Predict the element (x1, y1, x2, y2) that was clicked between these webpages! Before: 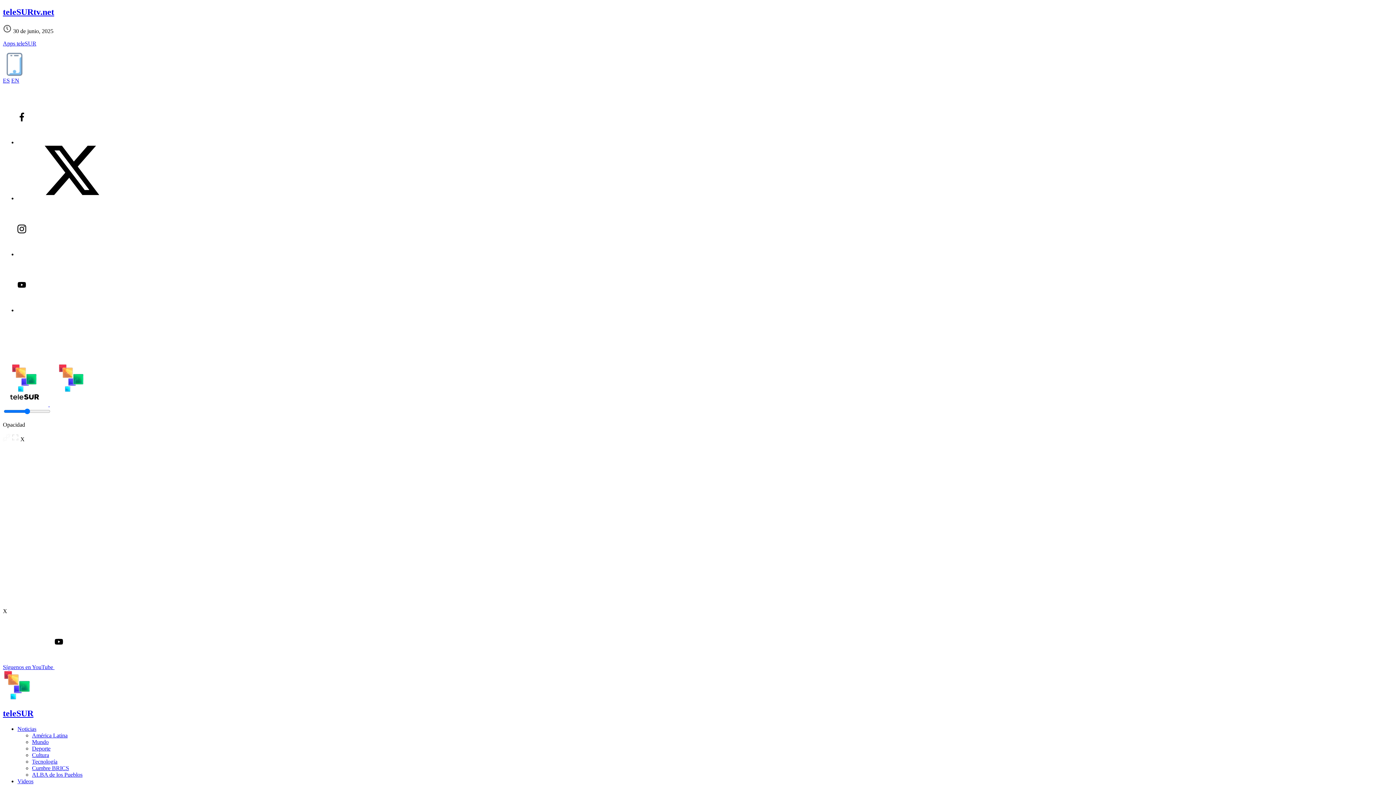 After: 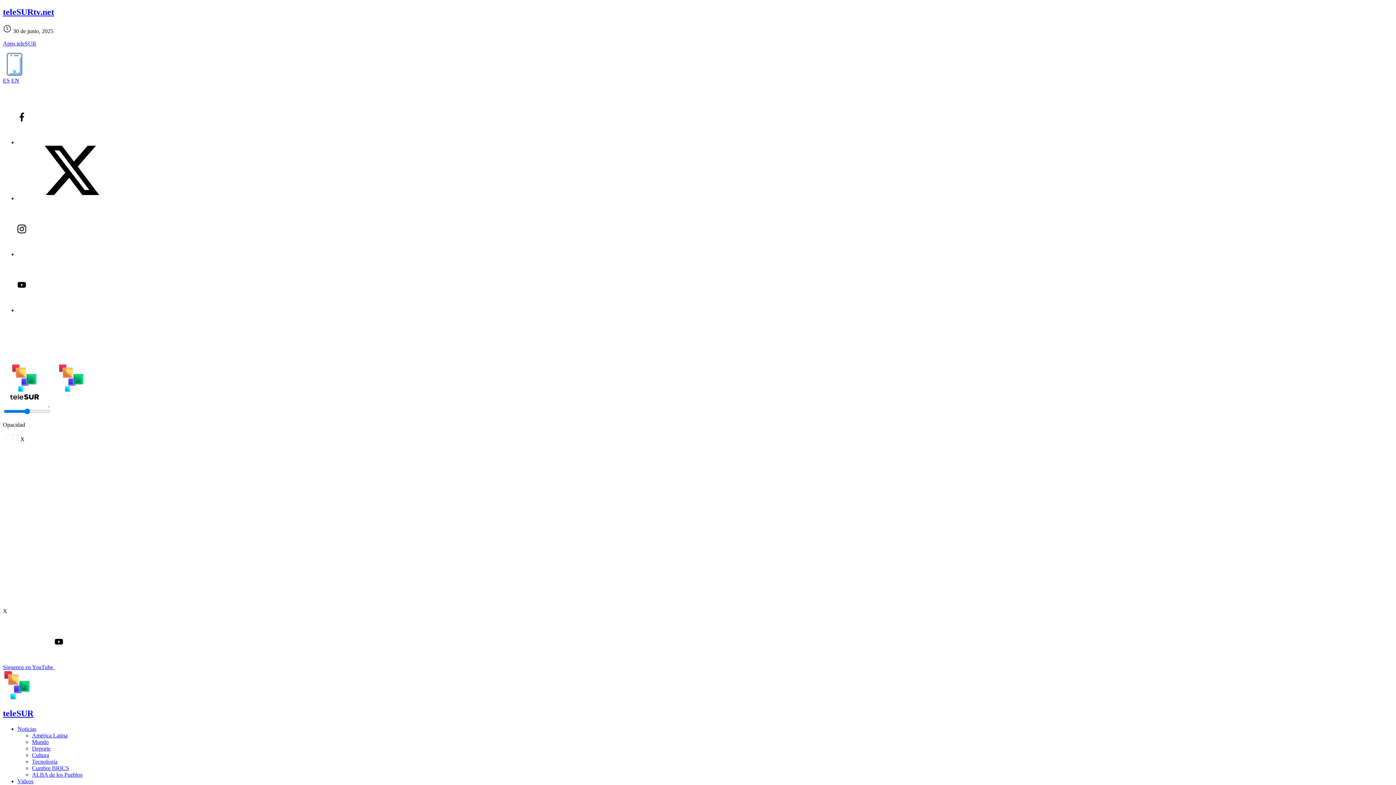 Action: label: Cumbre BRICS bbox: (32, 765, 69, 771)